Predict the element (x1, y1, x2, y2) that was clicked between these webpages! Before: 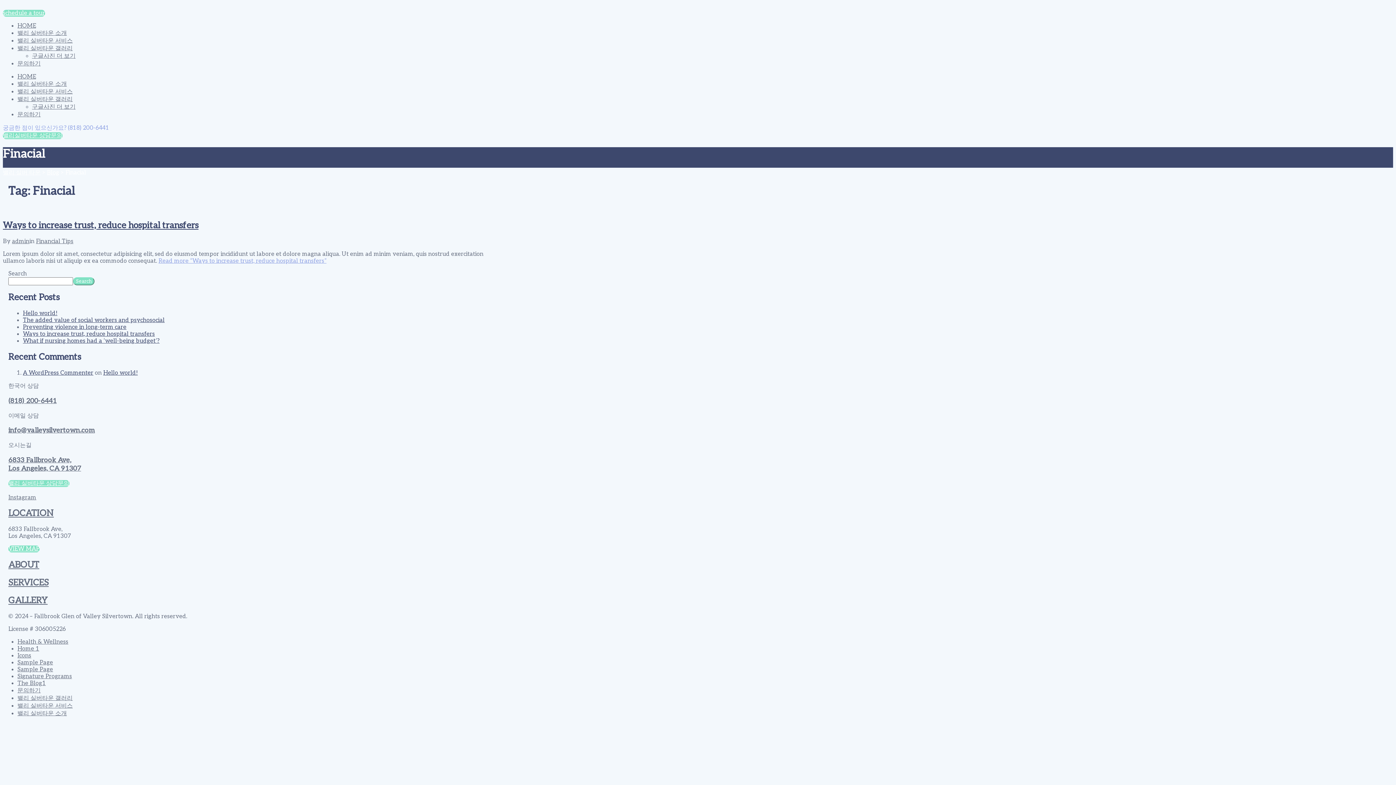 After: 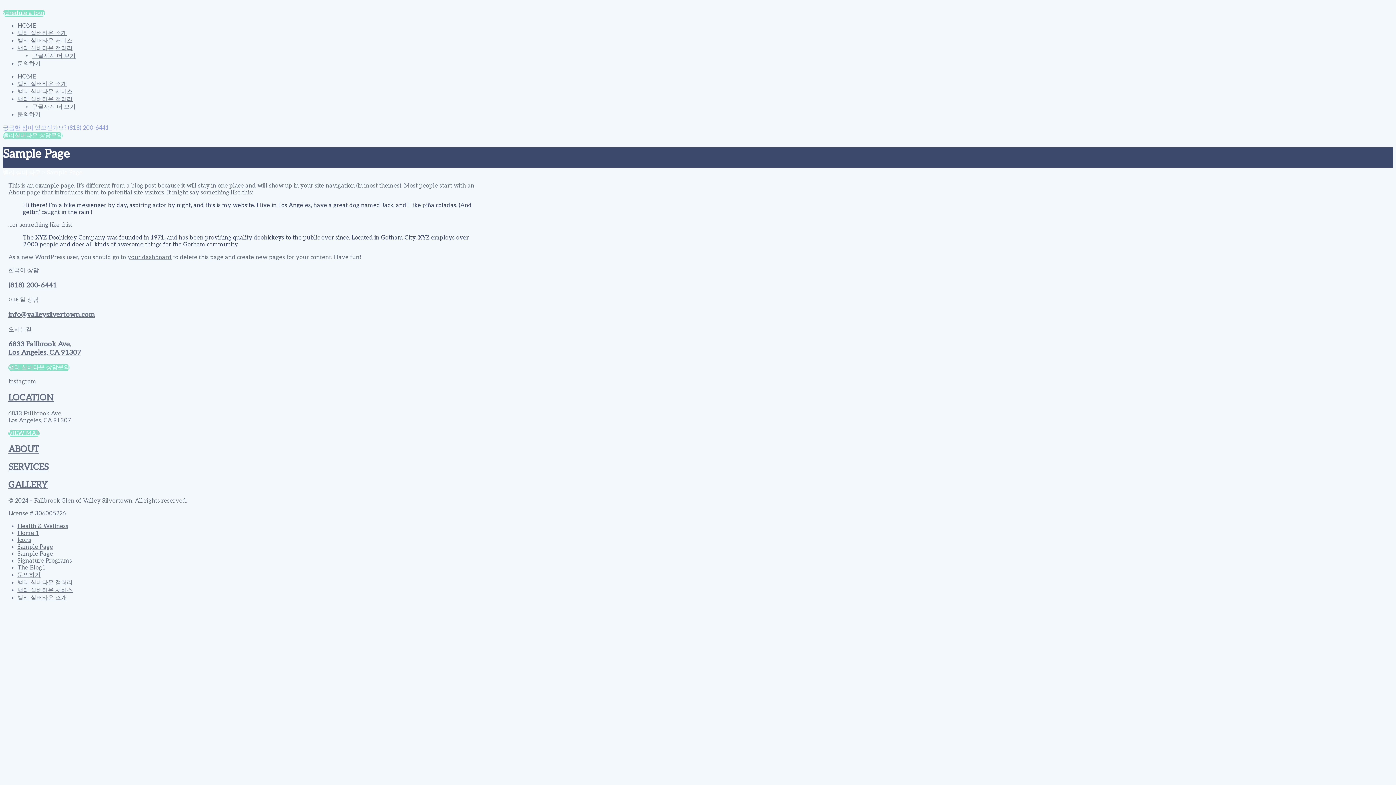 Action: label: Sample Page bbox: (17, 659, 53, 666)